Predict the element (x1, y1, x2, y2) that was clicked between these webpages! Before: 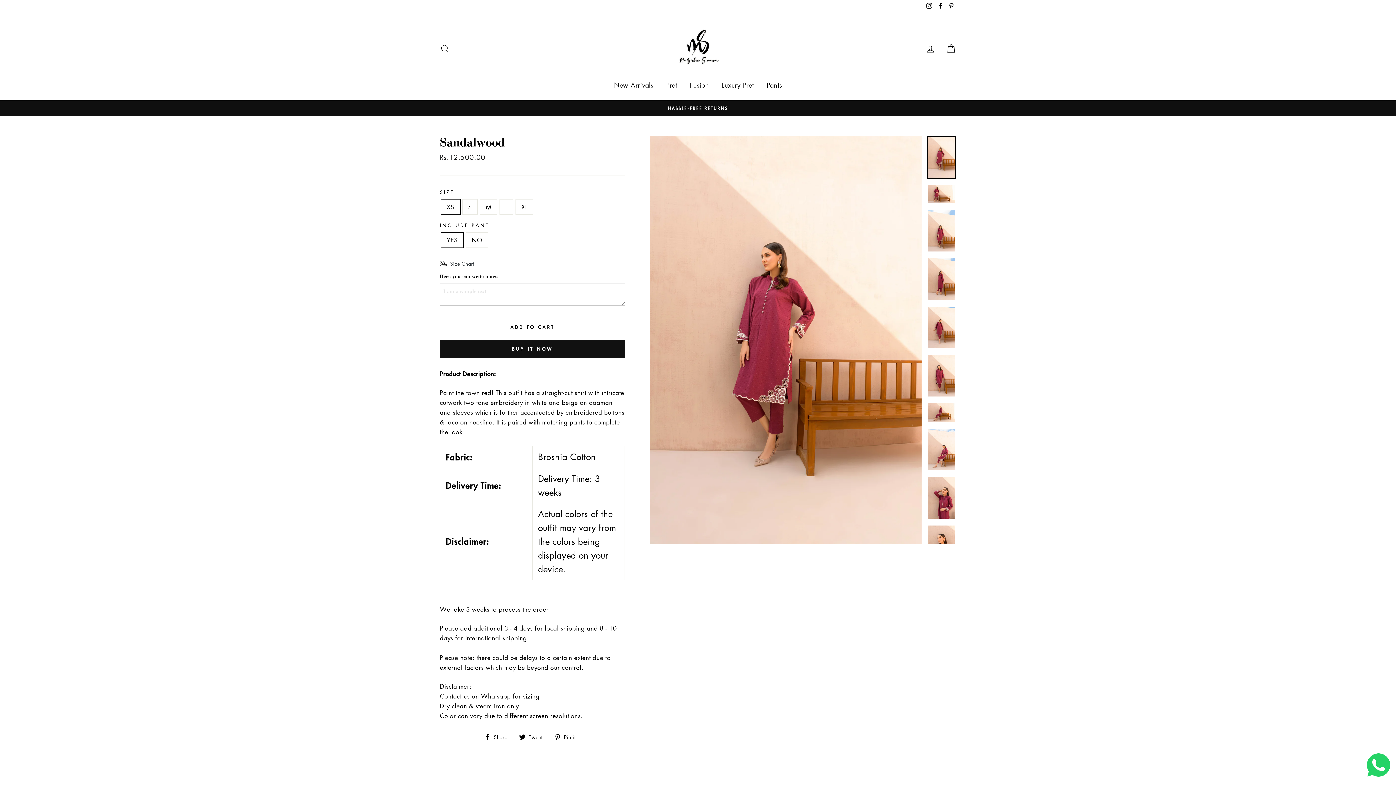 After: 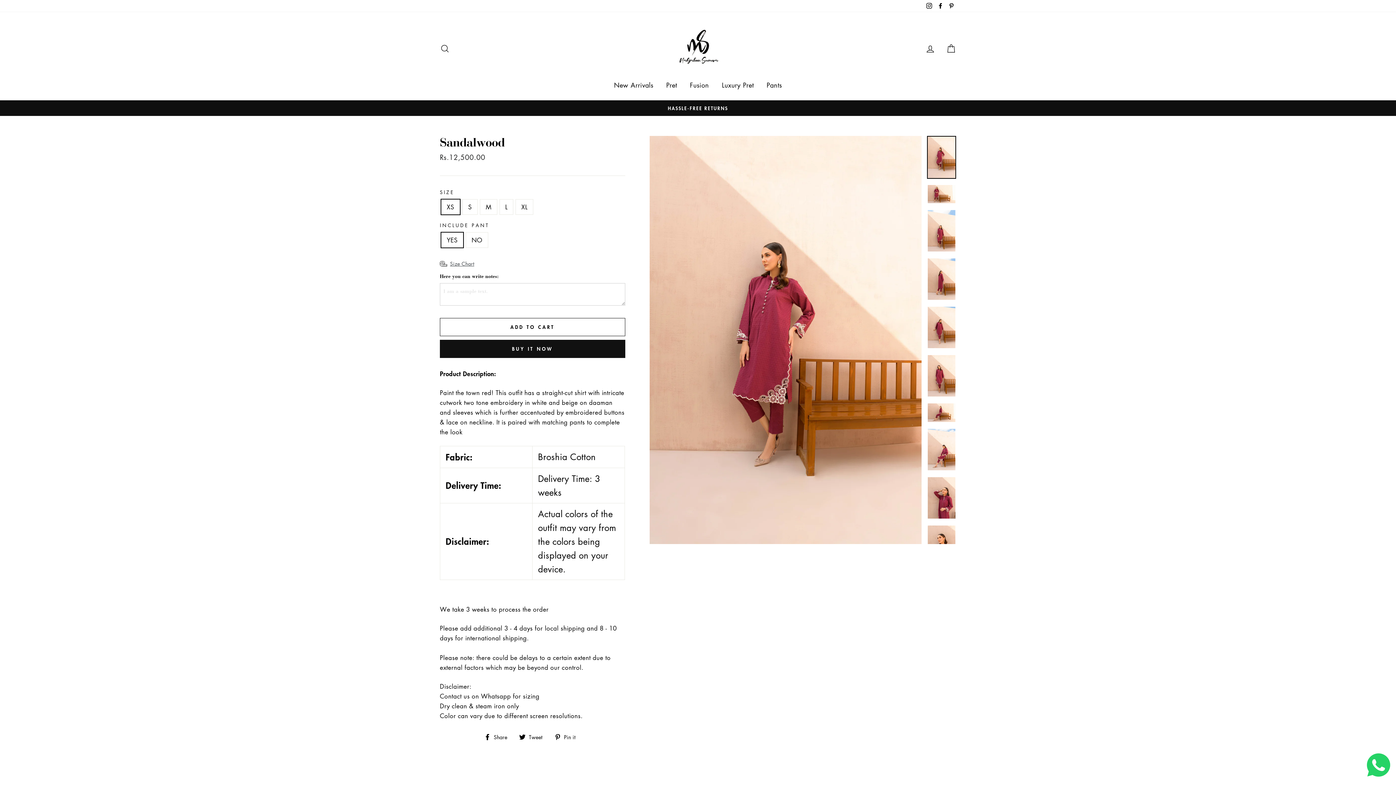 Action: bbox: (935, 0, 945, 12) label: Facebook